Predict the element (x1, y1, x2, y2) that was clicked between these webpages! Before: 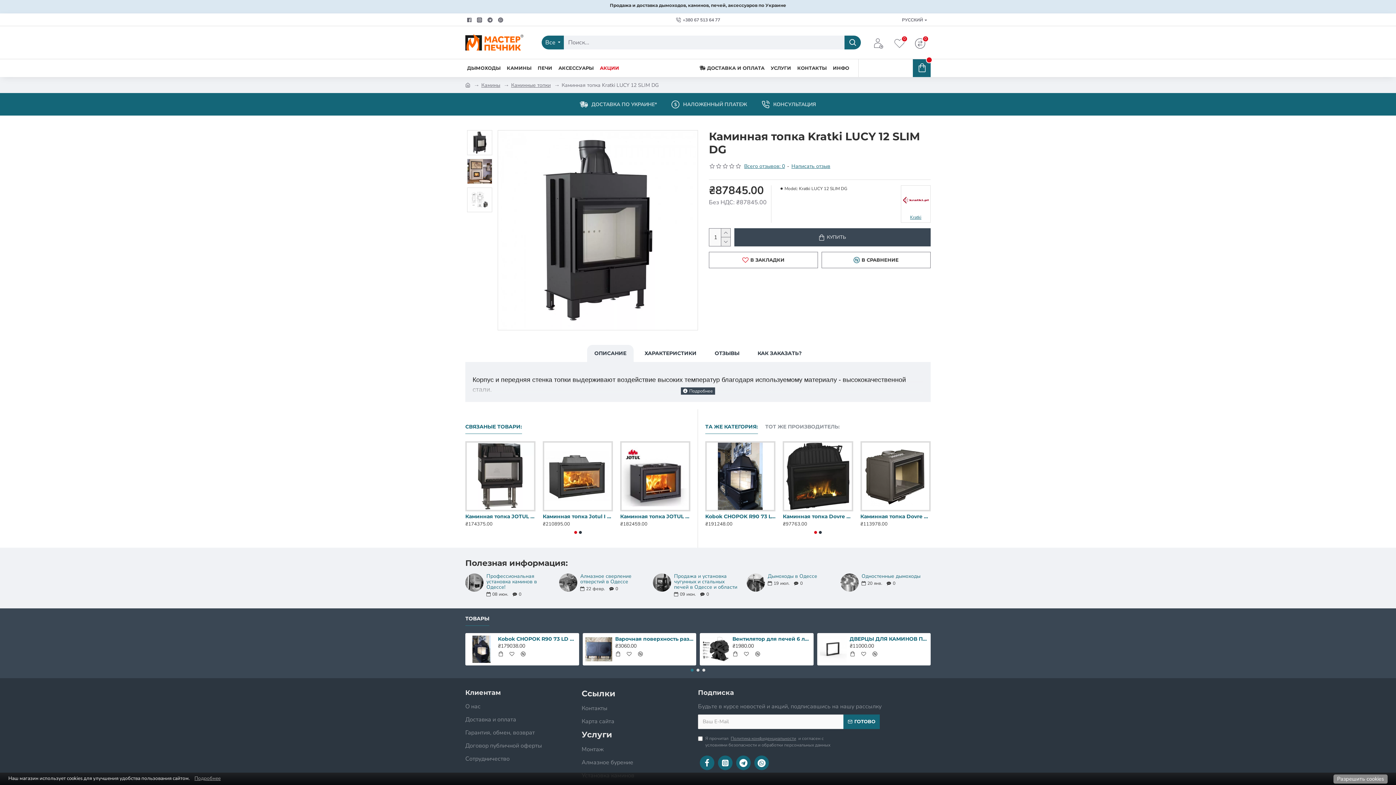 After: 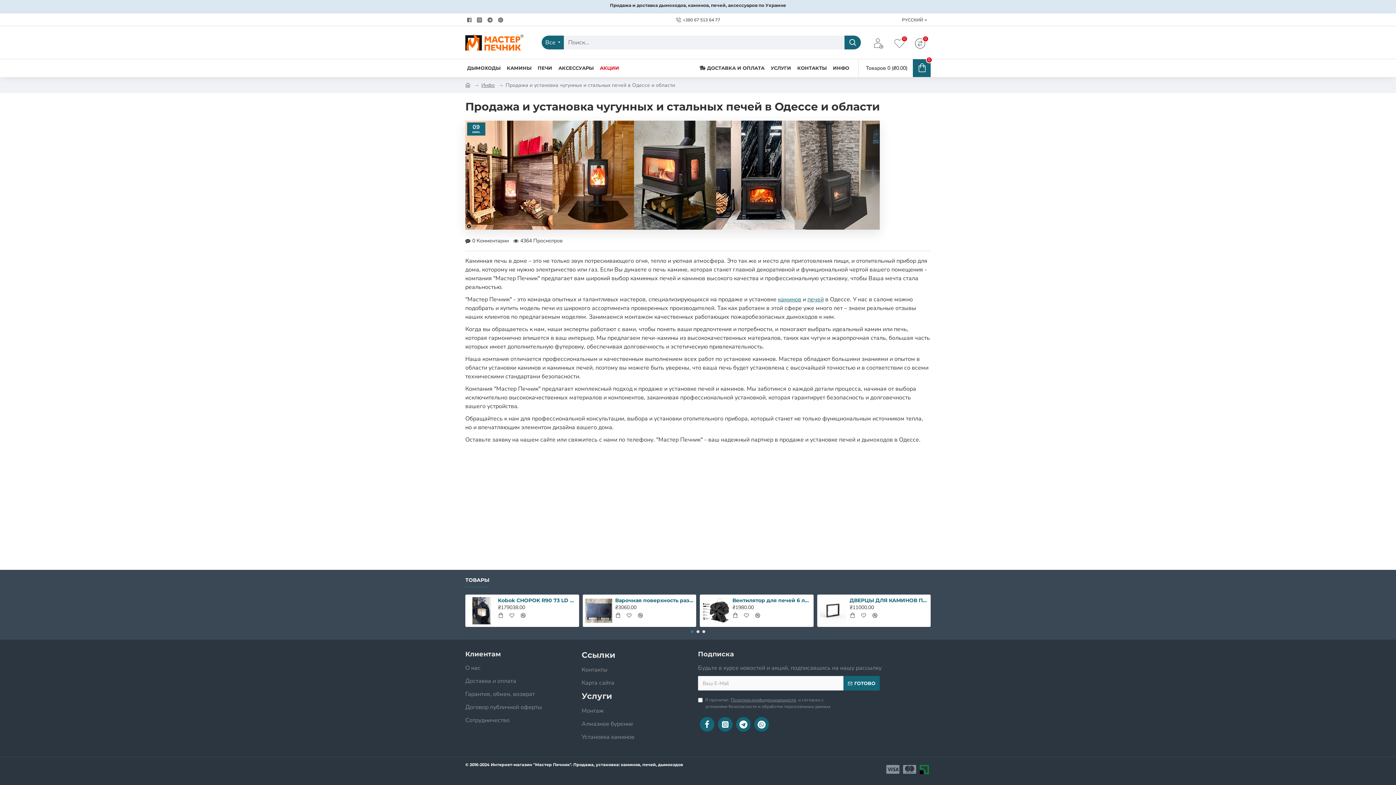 Action: label: Продажа и установка чугунных и стальных печей в Одессе и области bbox: (674, 573, 740, 590)